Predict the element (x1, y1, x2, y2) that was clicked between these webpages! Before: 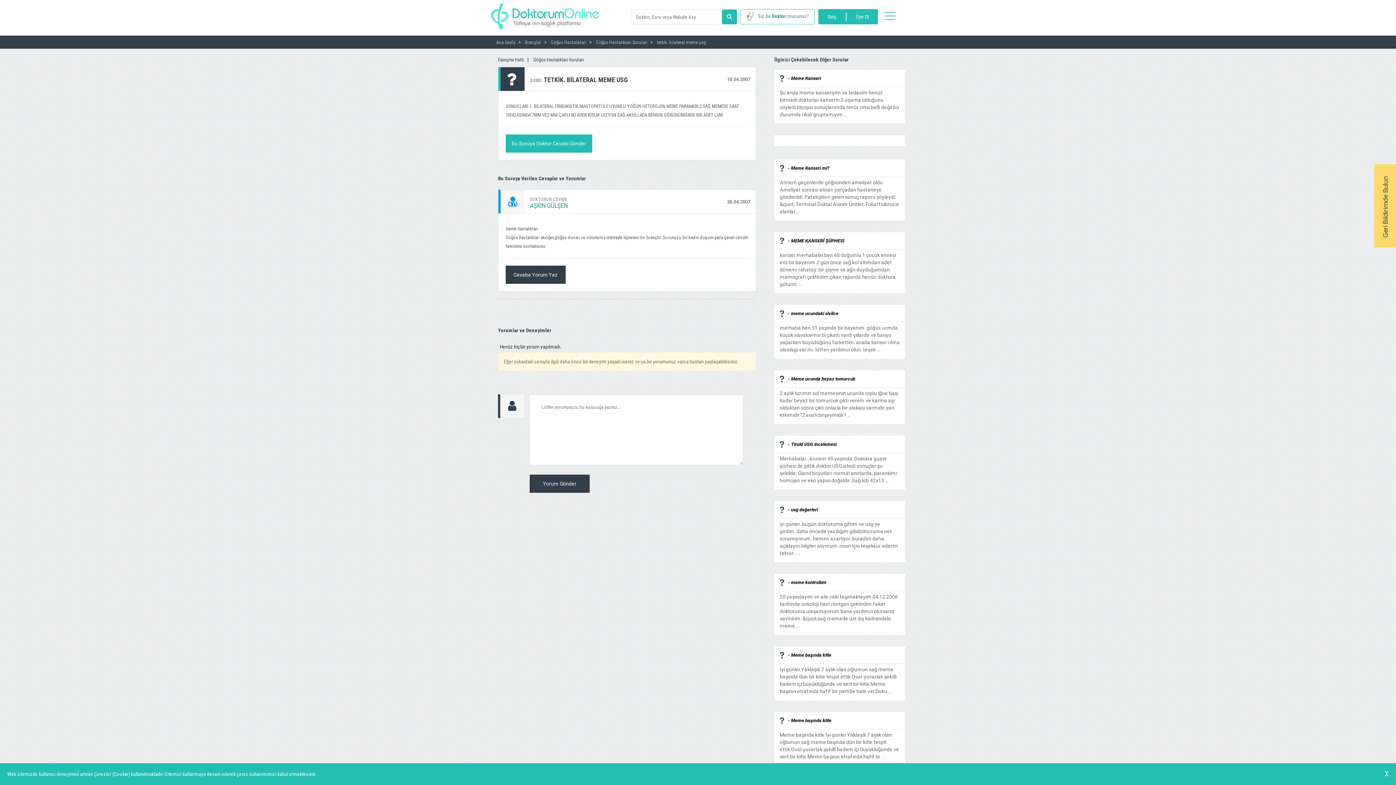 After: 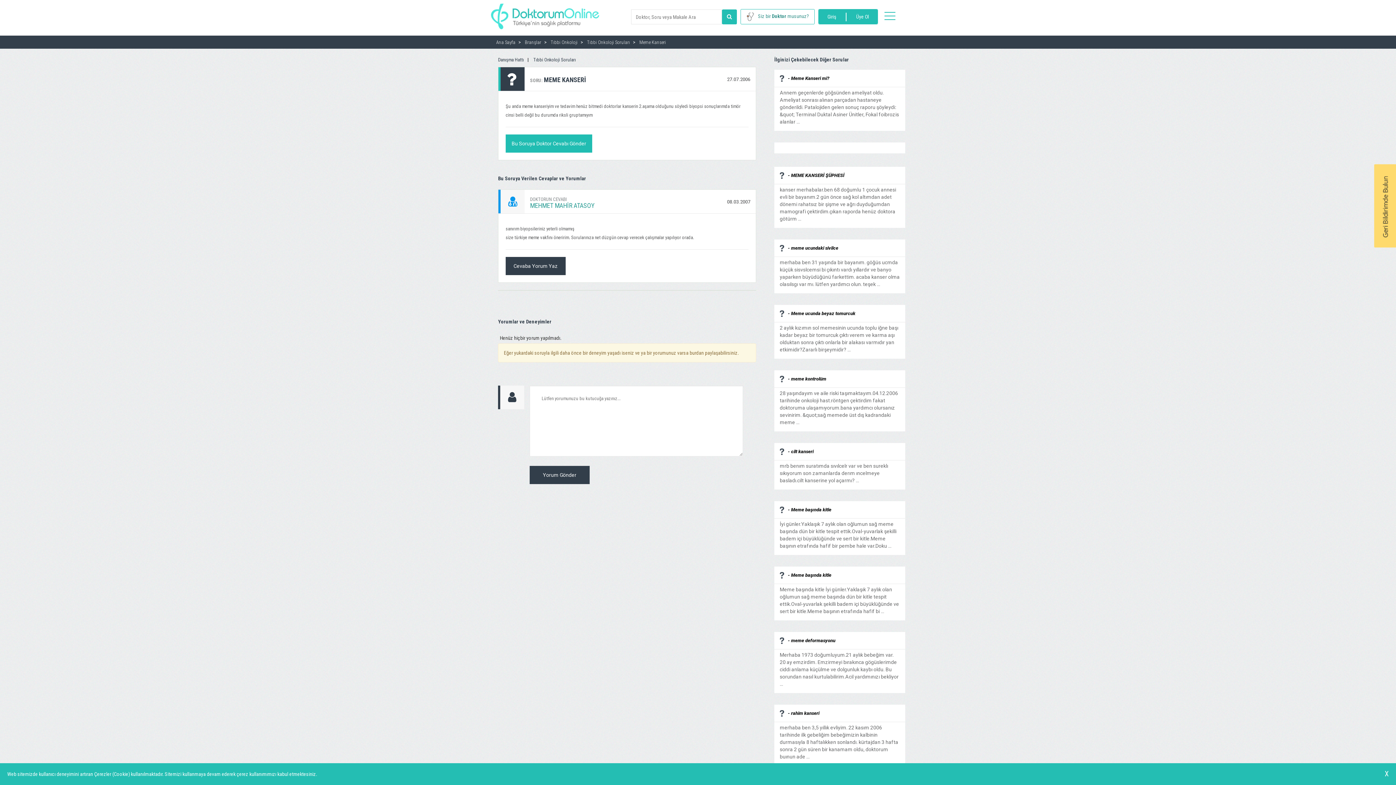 Action: label: - Meme Kanseri
Şu anda meme kanseriyim ve tedavim henüz bitmedi doktorlar kanserin 2.aşama olduğunu söyledi biyopsi sonuçlarımda timör cinsi belli değil bu durumda riksli gruptamıyım ... bbox: (780, 82, 900, 117)